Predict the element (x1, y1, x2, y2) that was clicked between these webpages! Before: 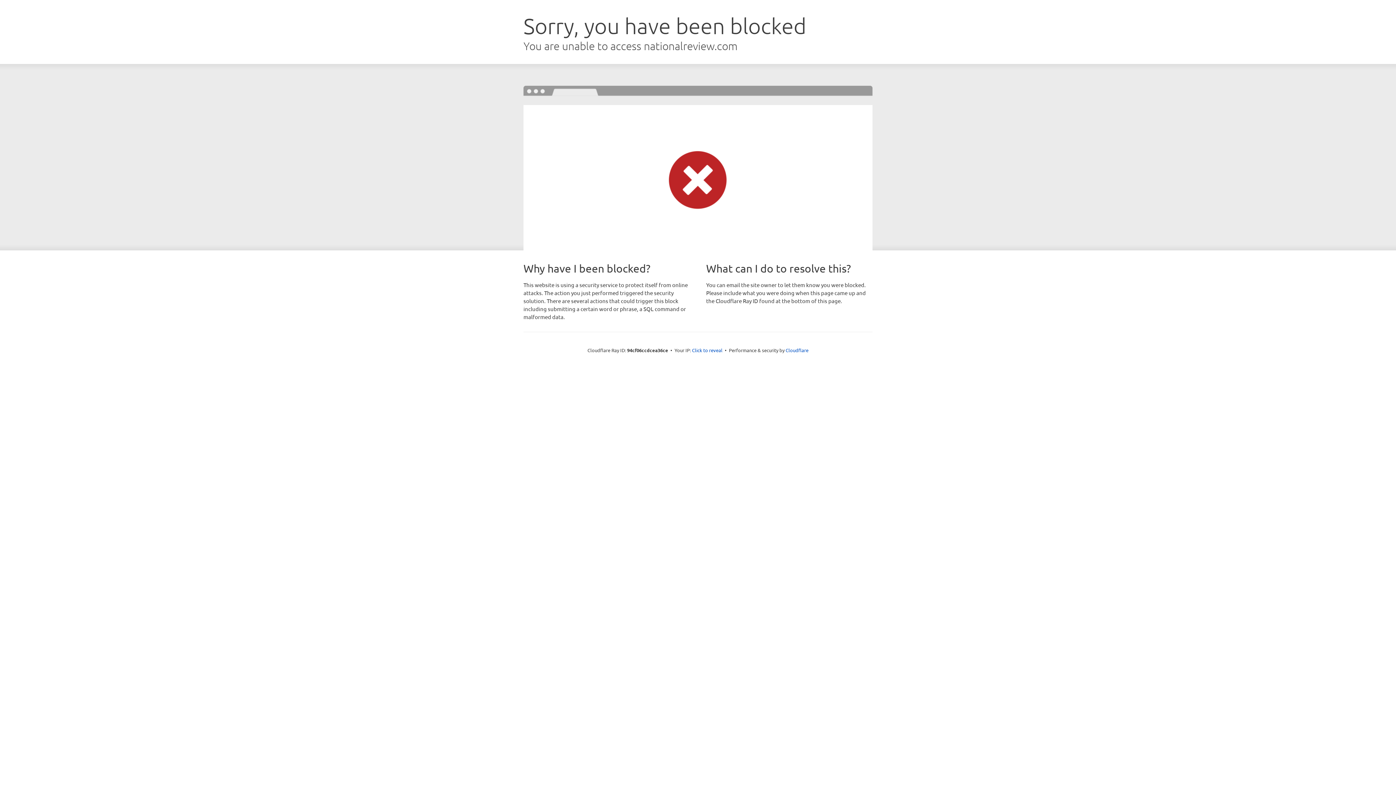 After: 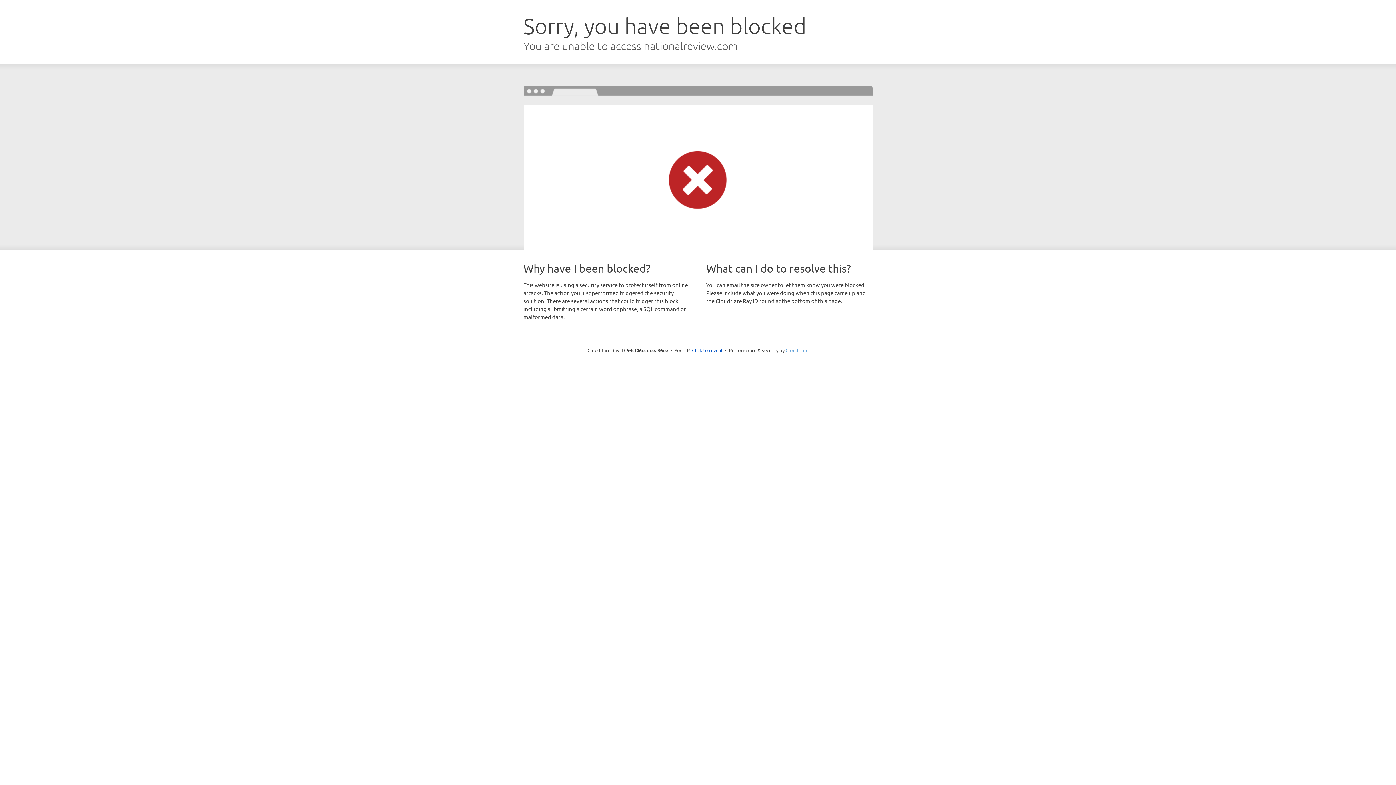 Action: label: Cloudflare bbox: (785, 347, 808, 353)